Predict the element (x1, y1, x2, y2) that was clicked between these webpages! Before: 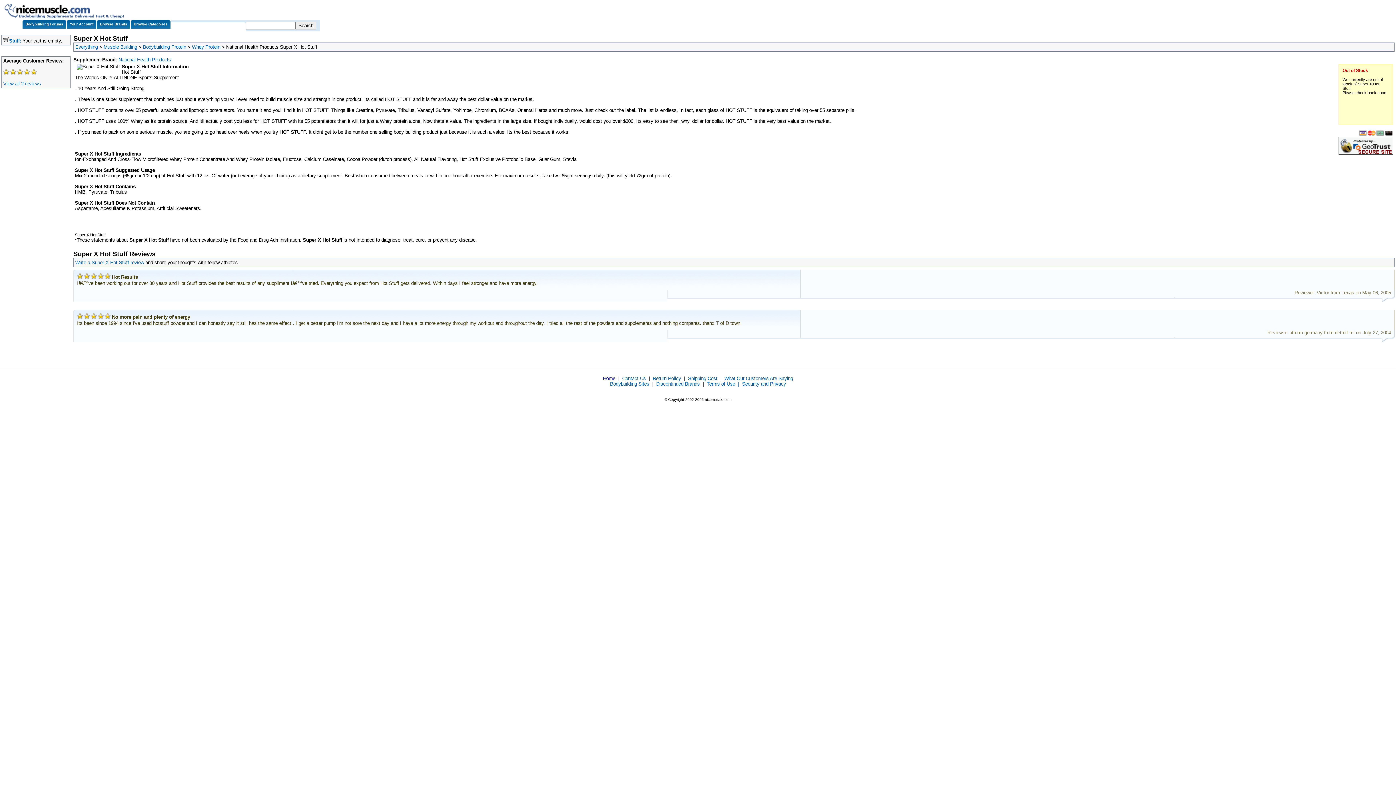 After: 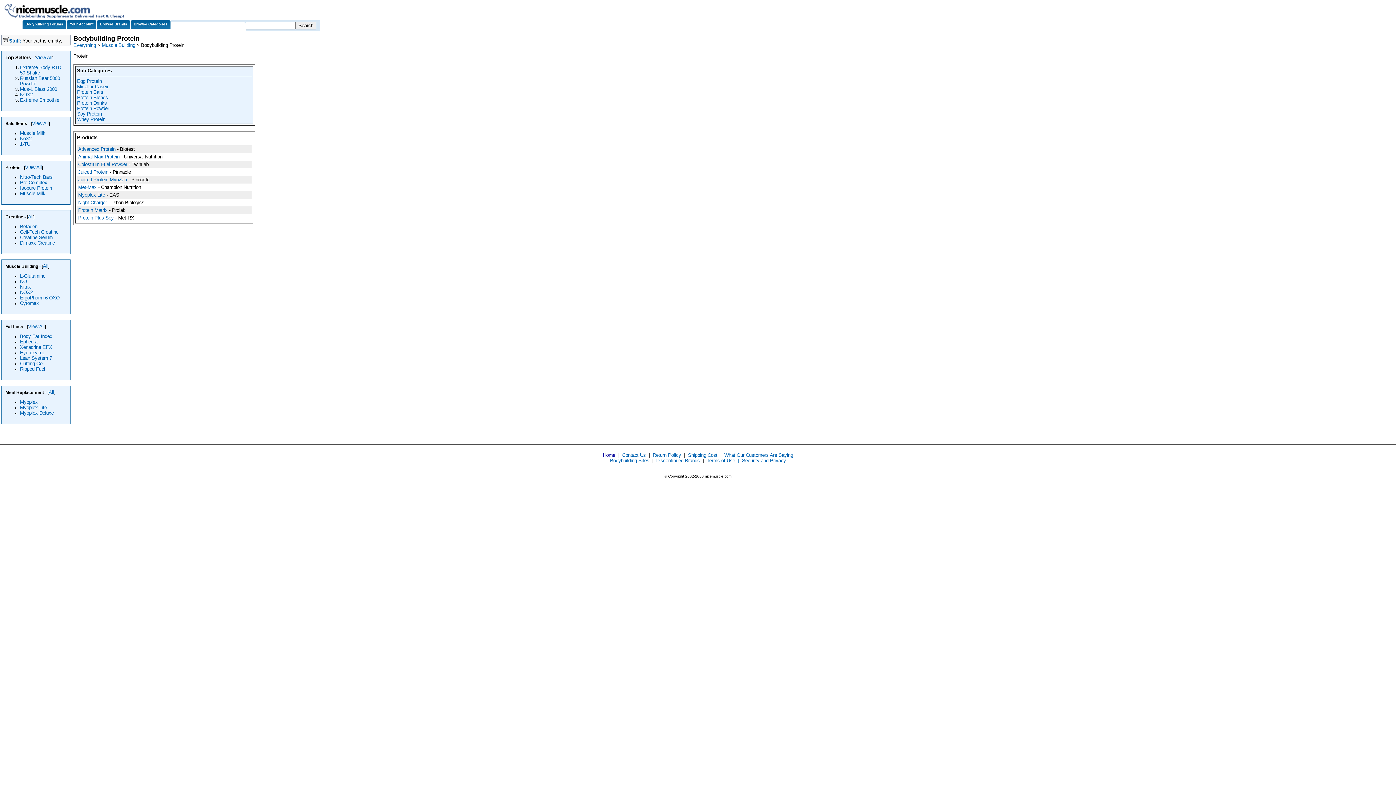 Action: label: Bodybuilding Protein bbox: (142, 44, 186, 49)